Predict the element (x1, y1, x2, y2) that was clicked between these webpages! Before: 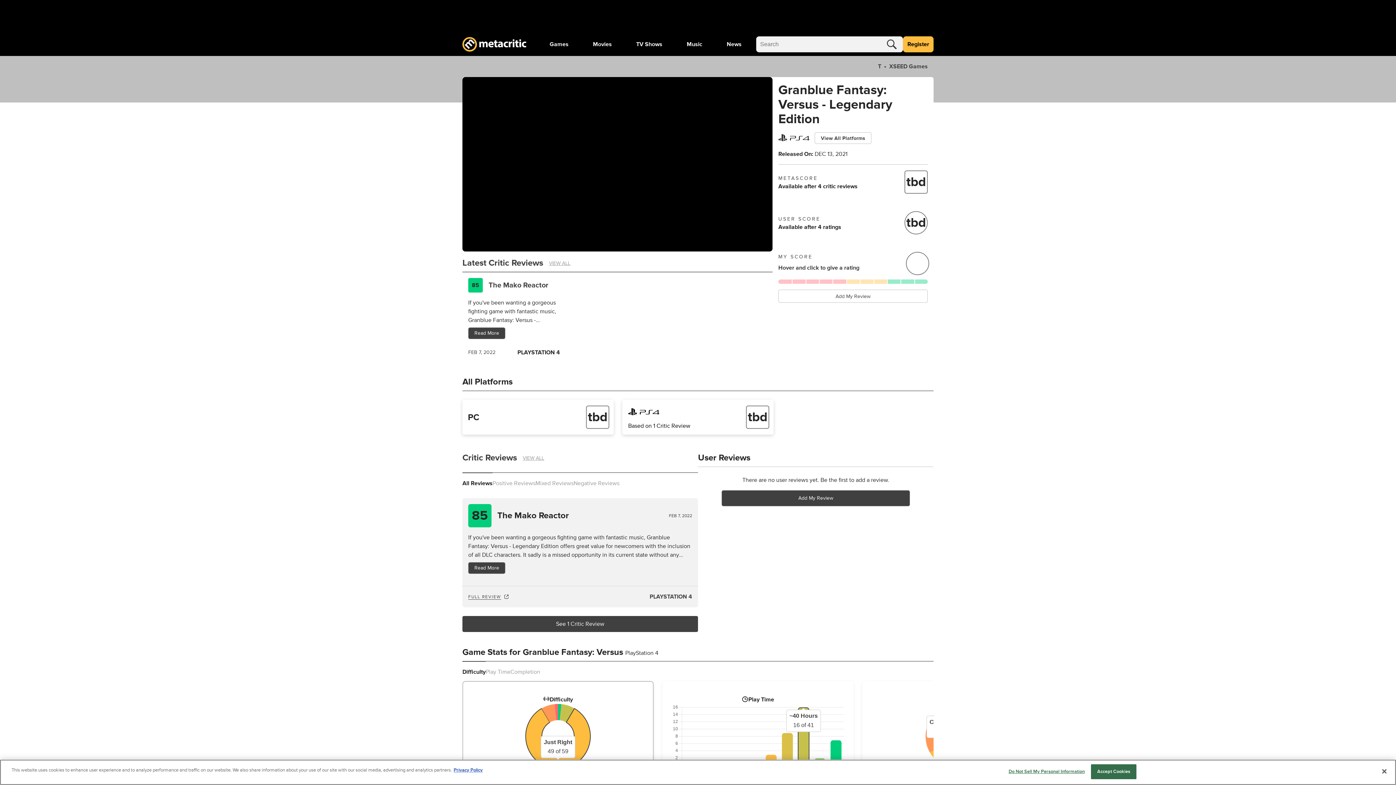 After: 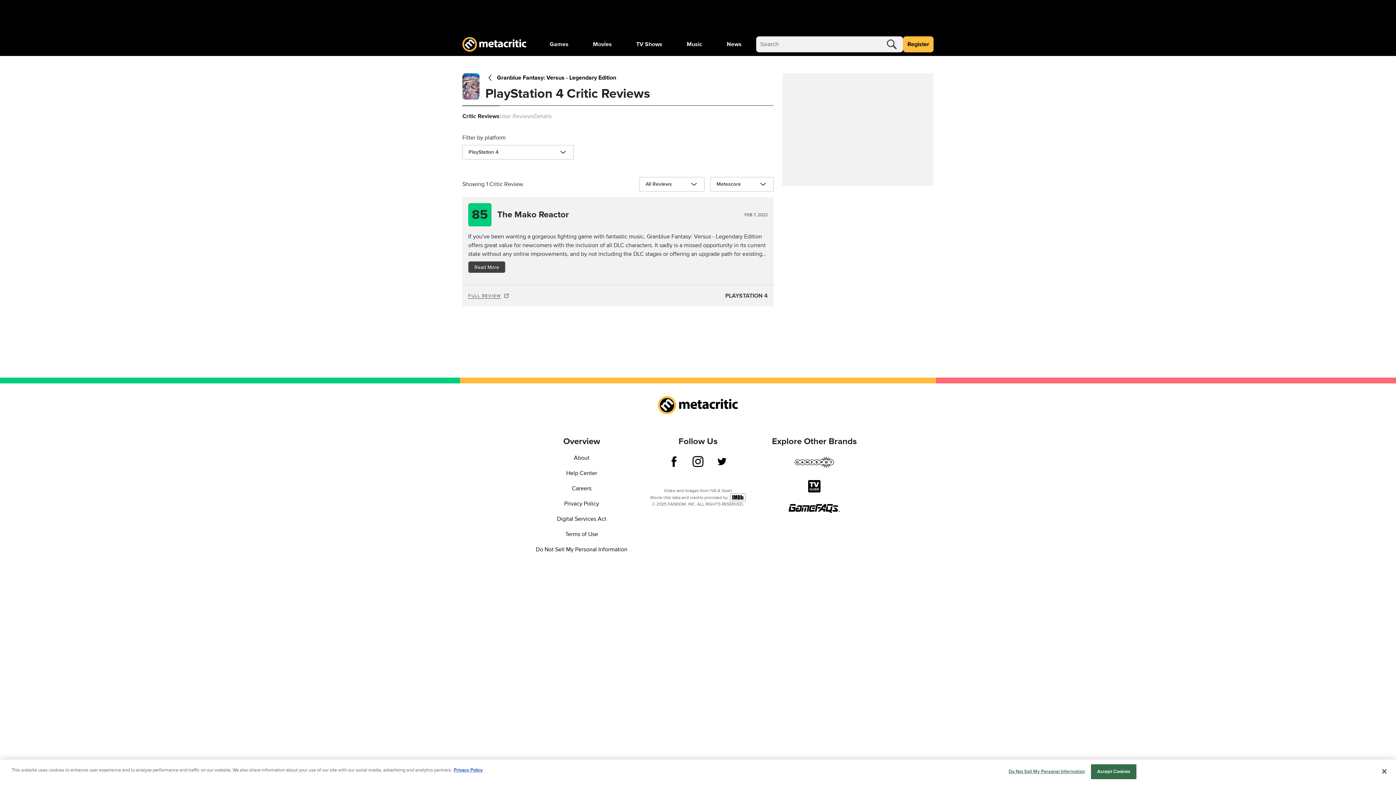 Action: label: VIEW ALL bbox: (517, 453, 544, 462)